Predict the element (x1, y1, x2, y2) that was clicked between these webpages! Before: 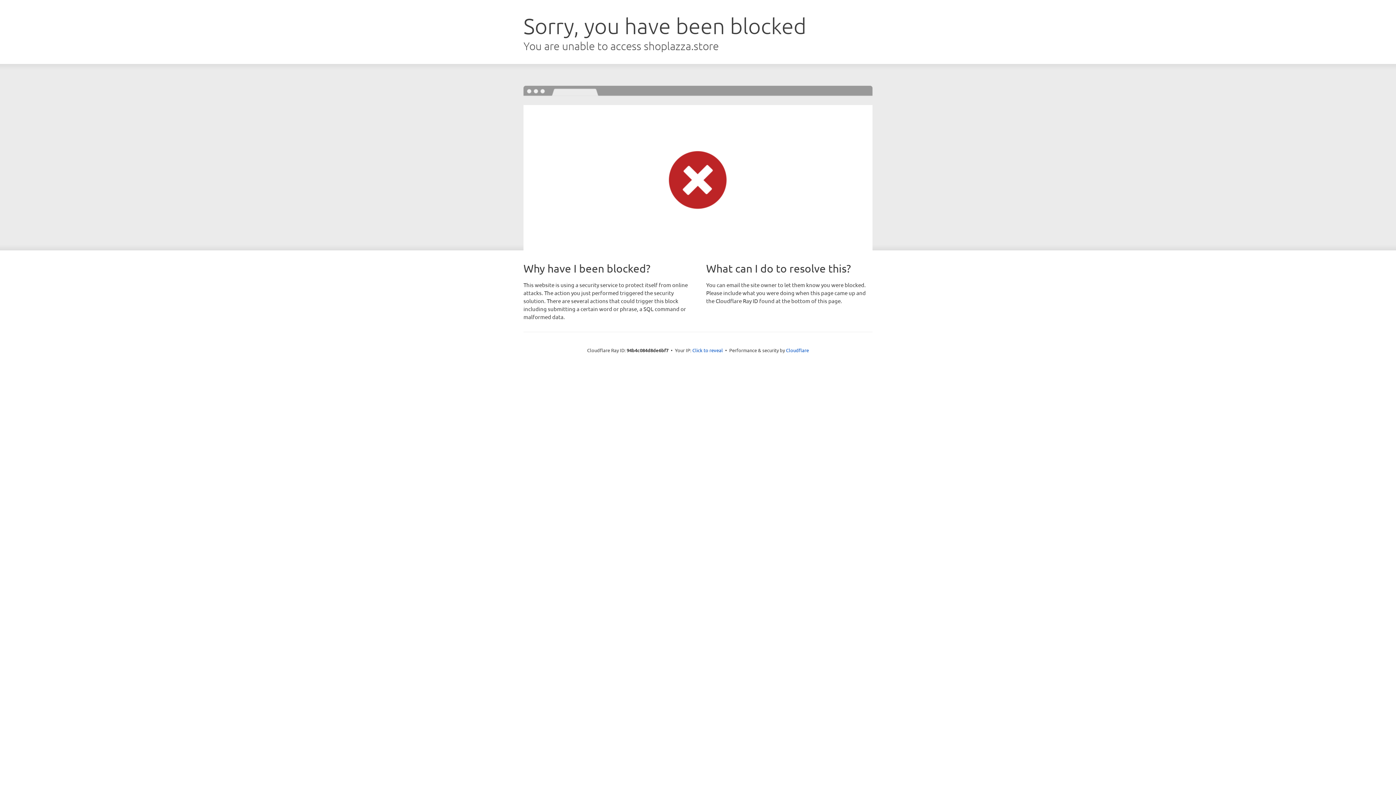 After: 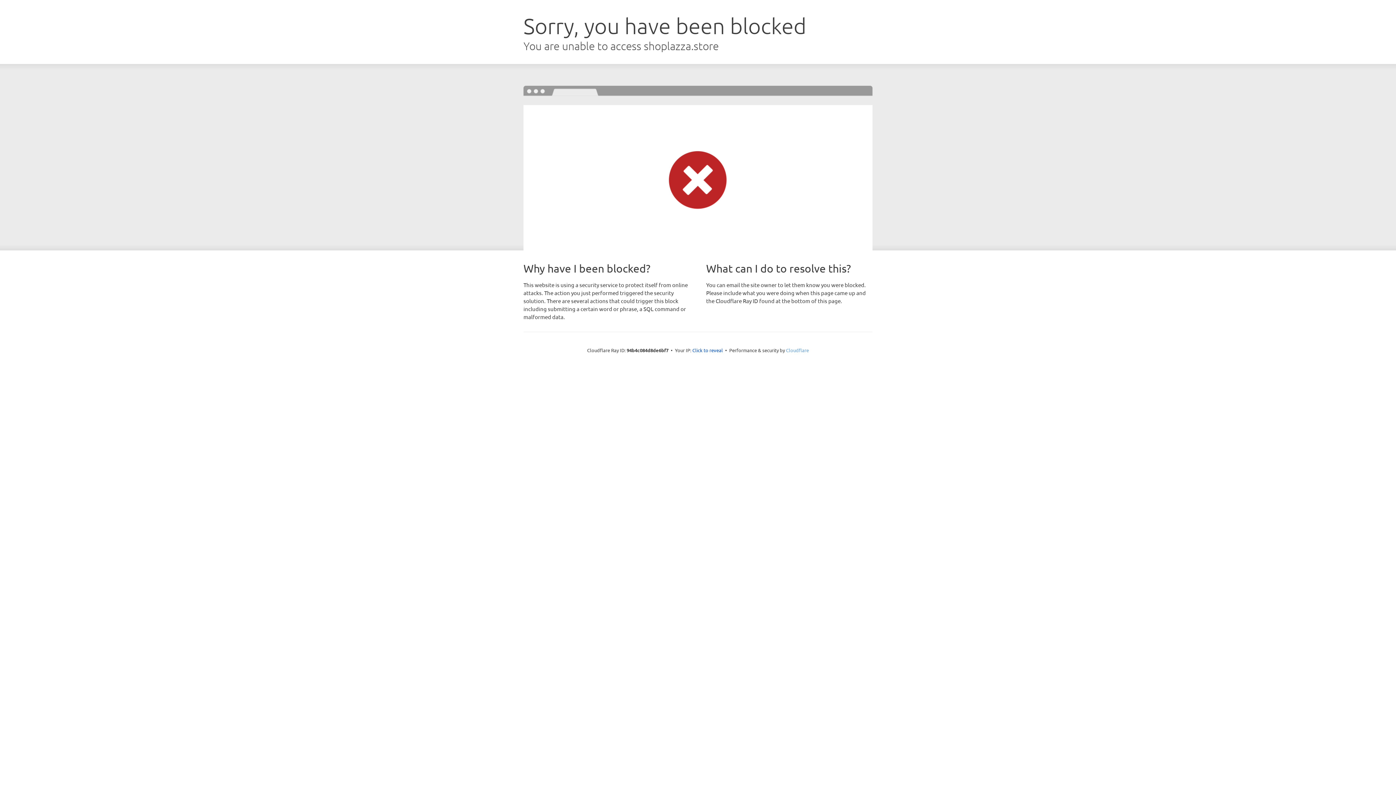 Action: label: Cloudflare bbox: (786, 347, 809, 353)